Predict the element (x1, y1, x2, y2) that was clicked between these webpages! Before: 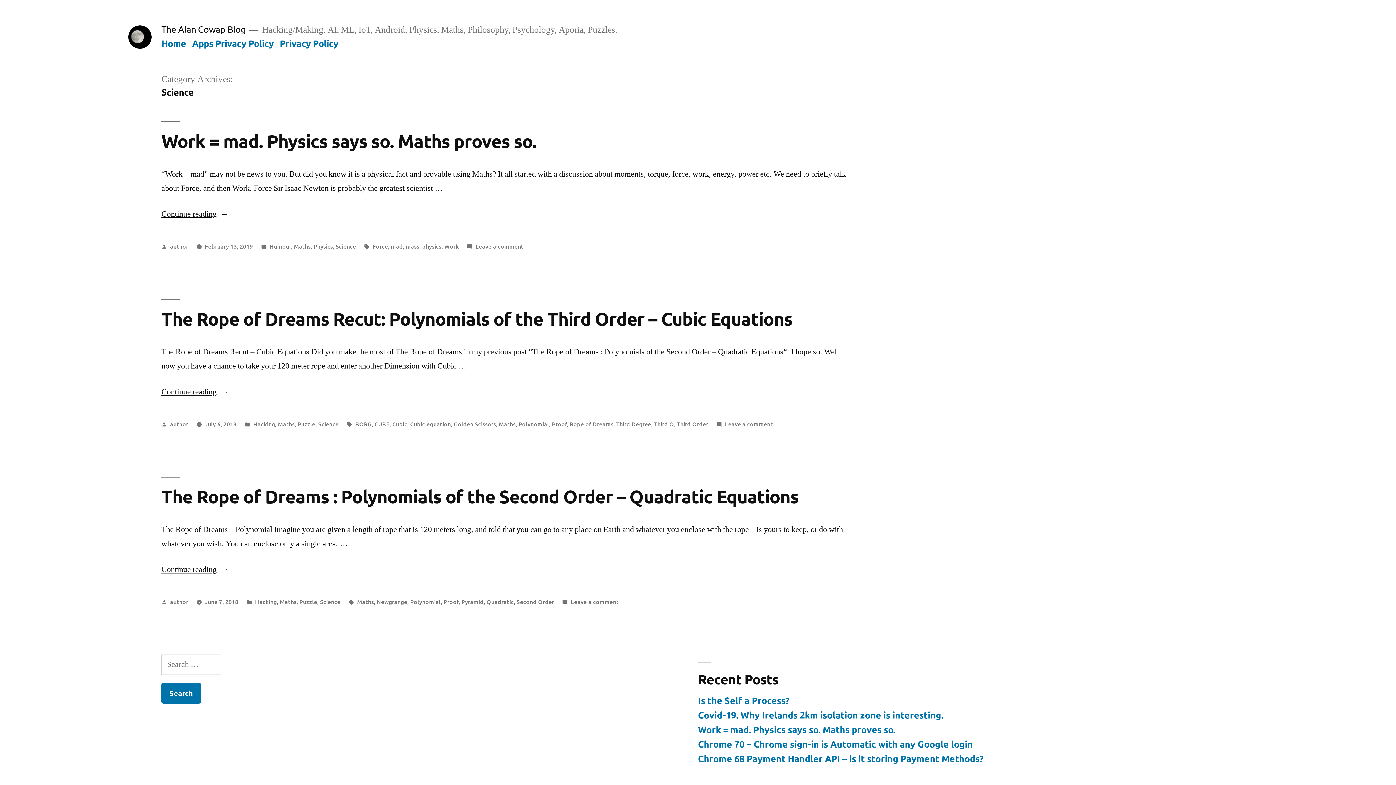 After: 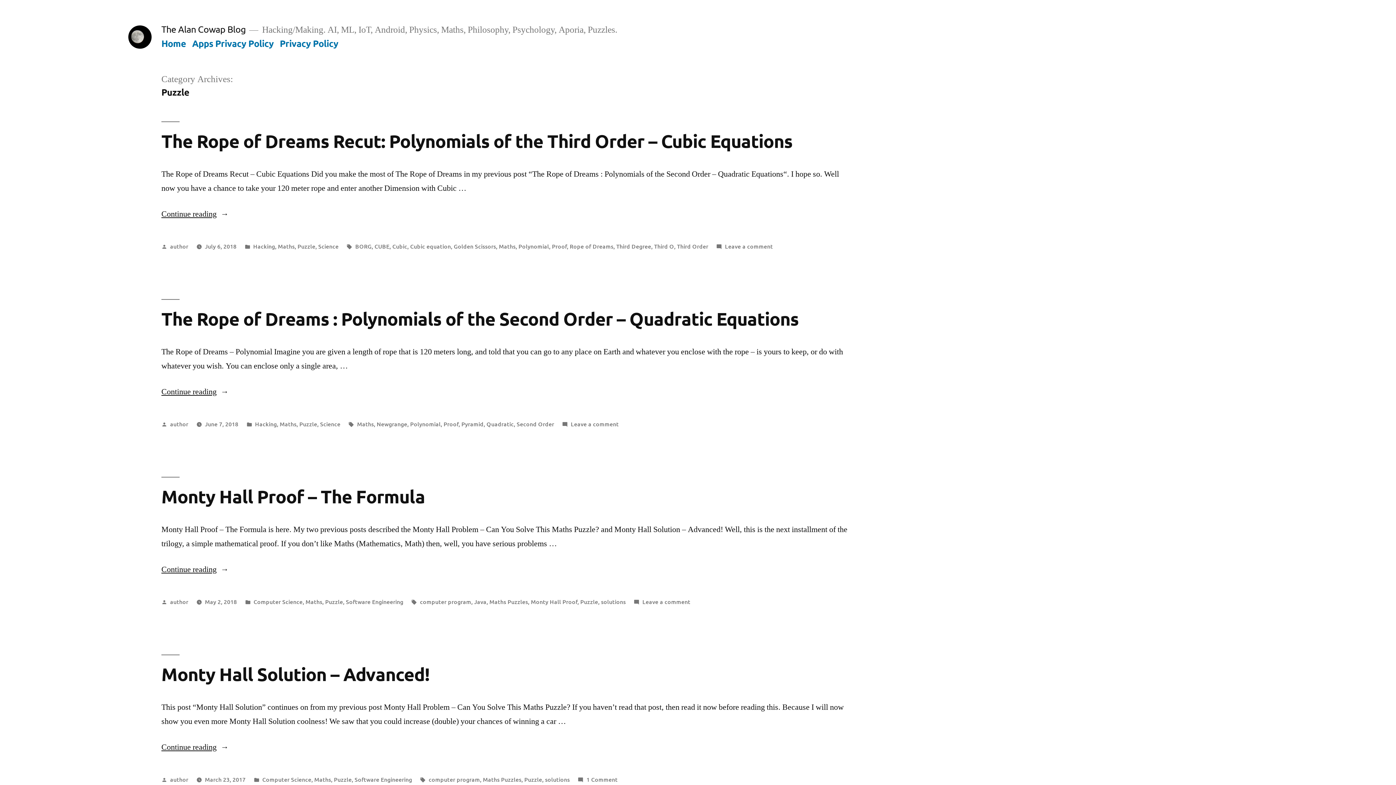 Action: bbox: (297, 419, 315, 427) label: Puzzle